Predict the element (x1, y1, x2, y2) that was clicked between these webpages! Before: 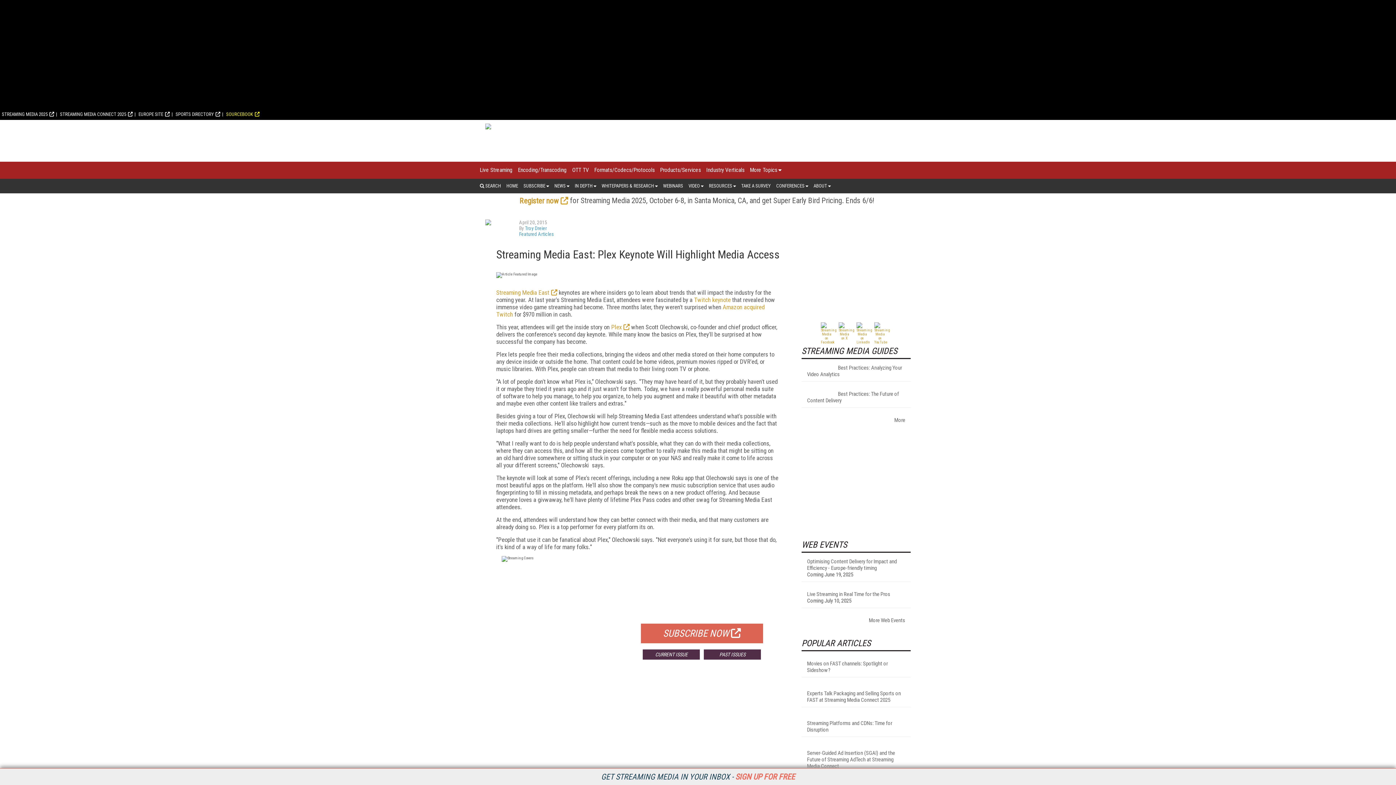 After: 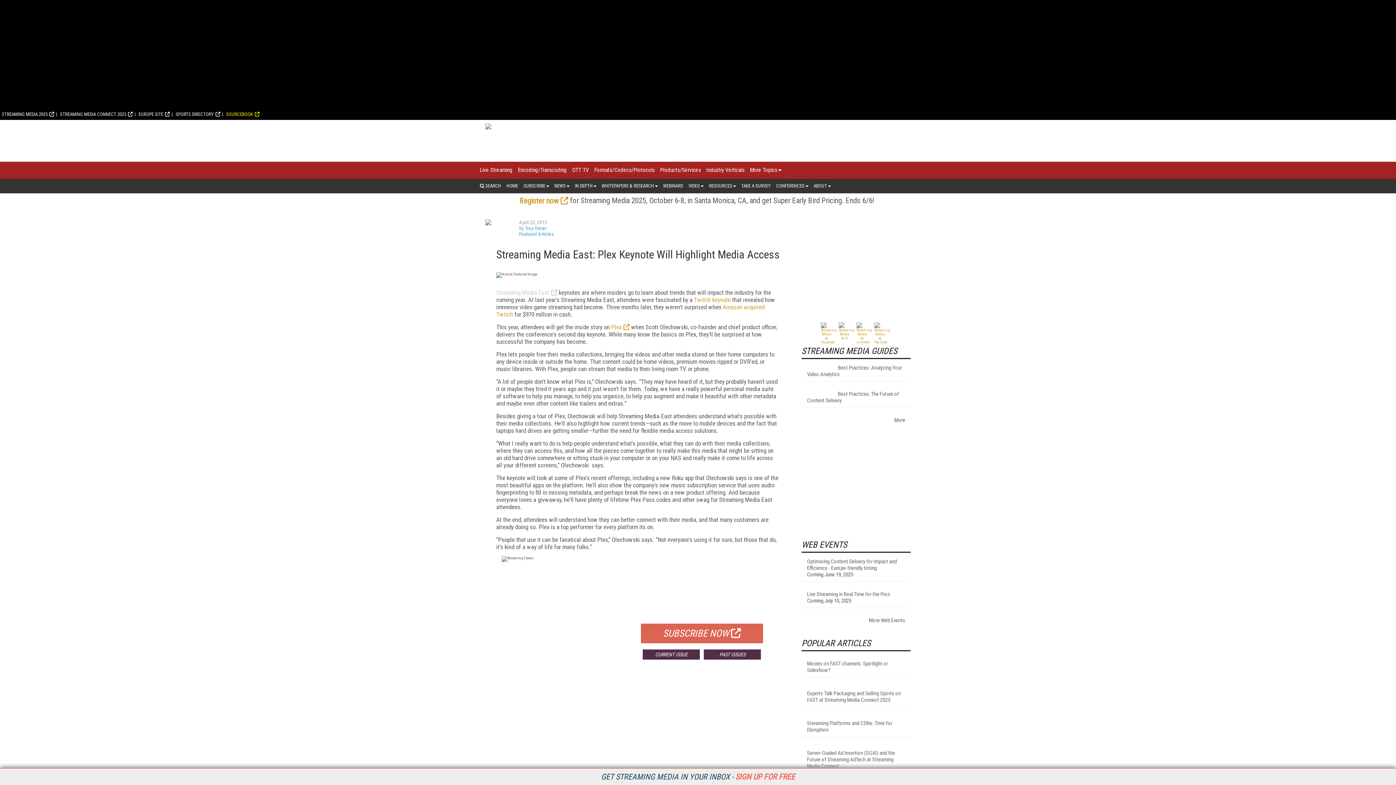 Action: bbox: (496, 289, 557, 296) label: Streaming Media East